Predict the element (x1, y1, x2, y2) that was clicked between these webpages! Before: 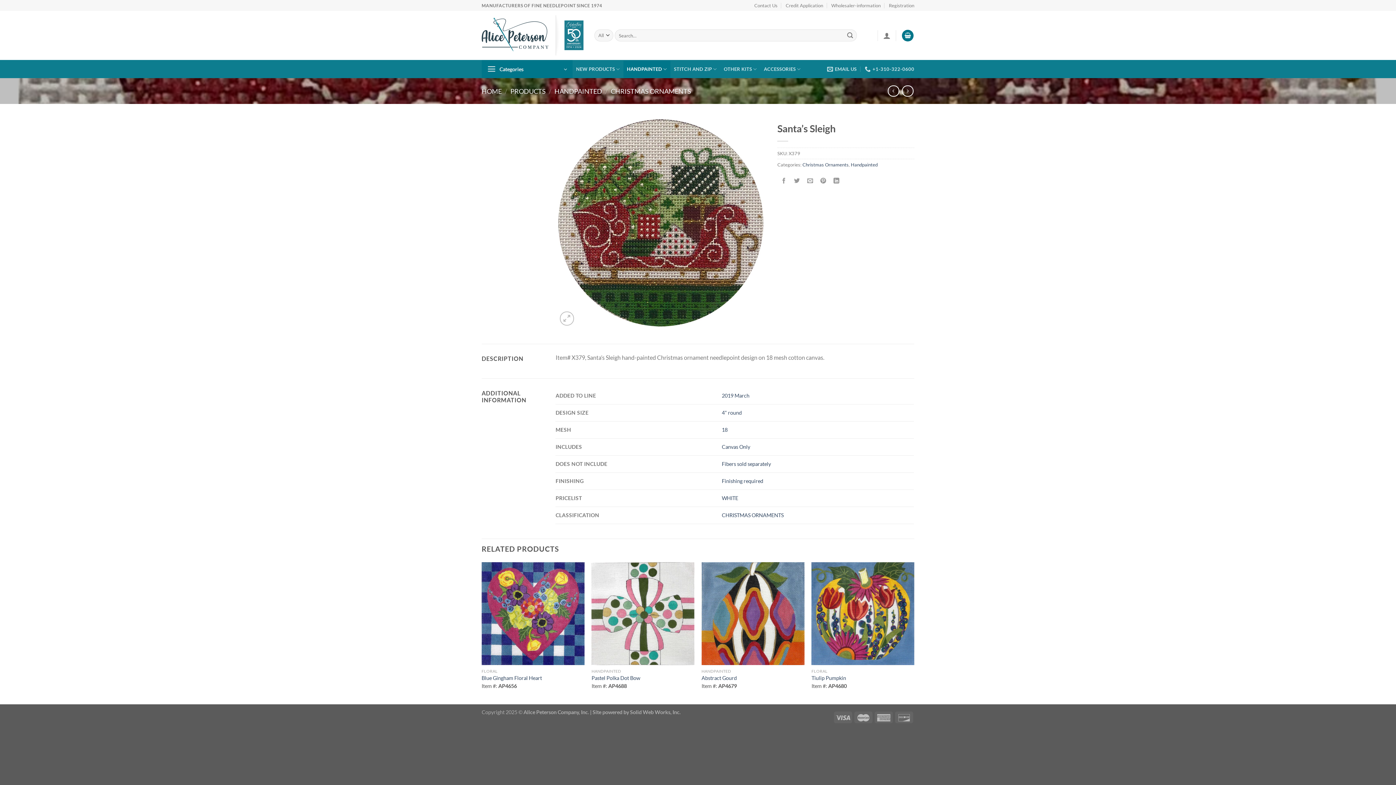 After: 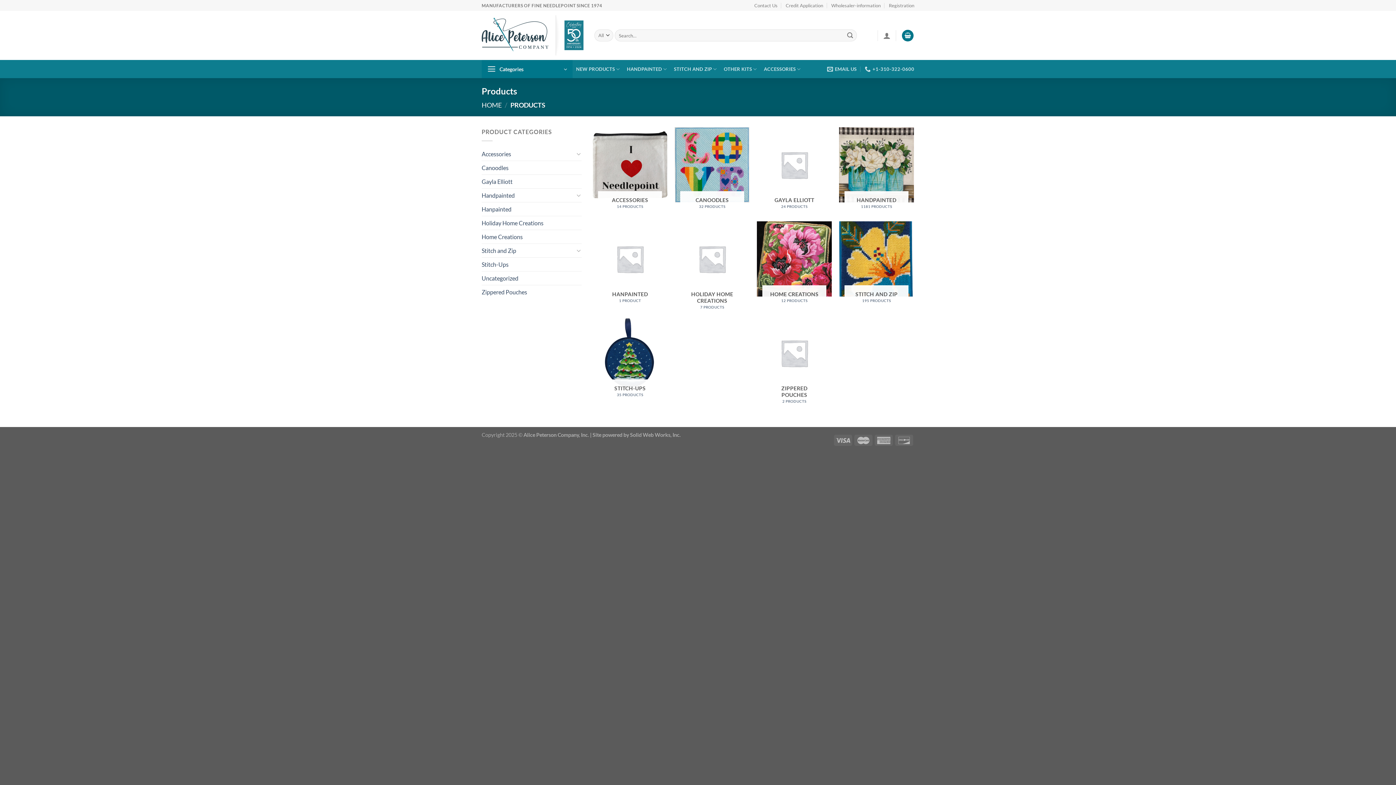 Action: label: PRODUCTS bbox: (510, 87, 545, 95)